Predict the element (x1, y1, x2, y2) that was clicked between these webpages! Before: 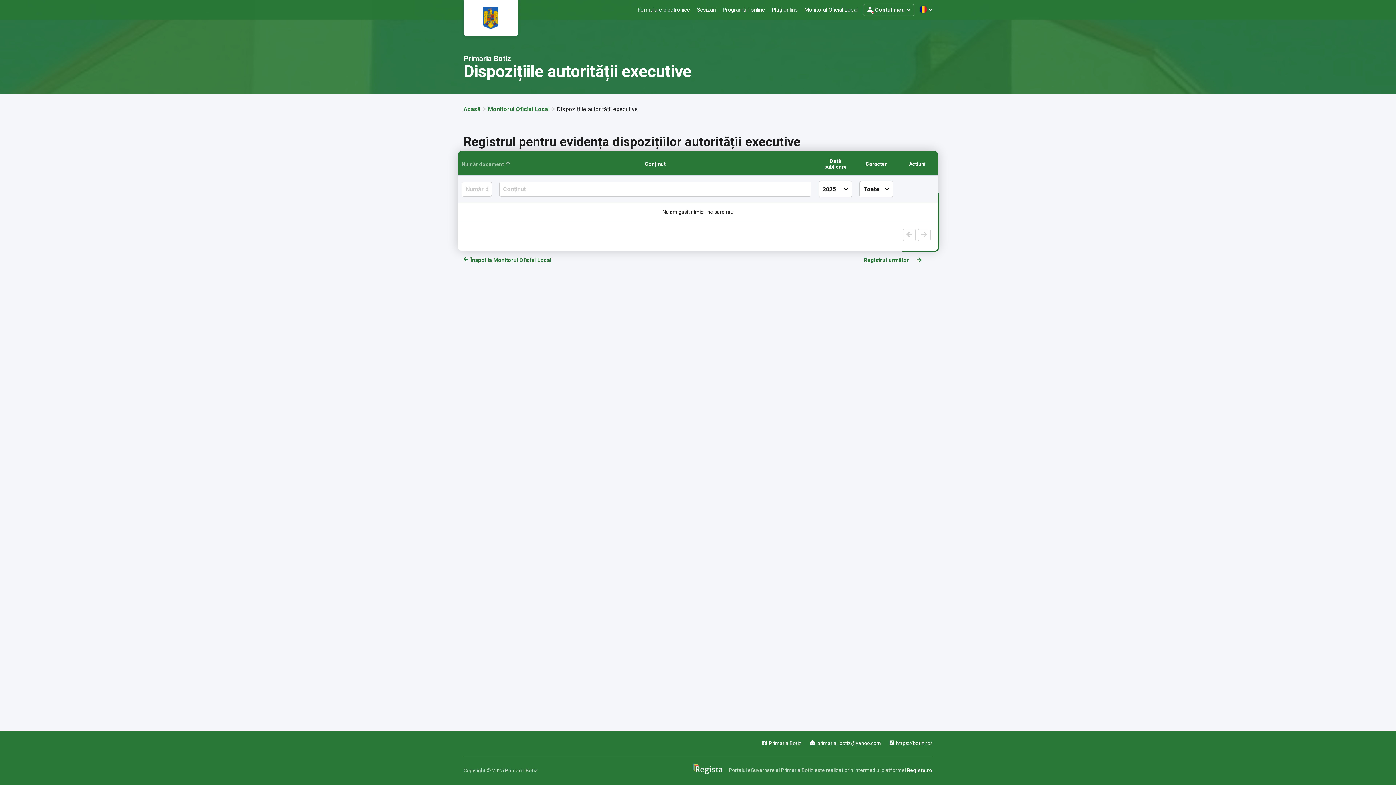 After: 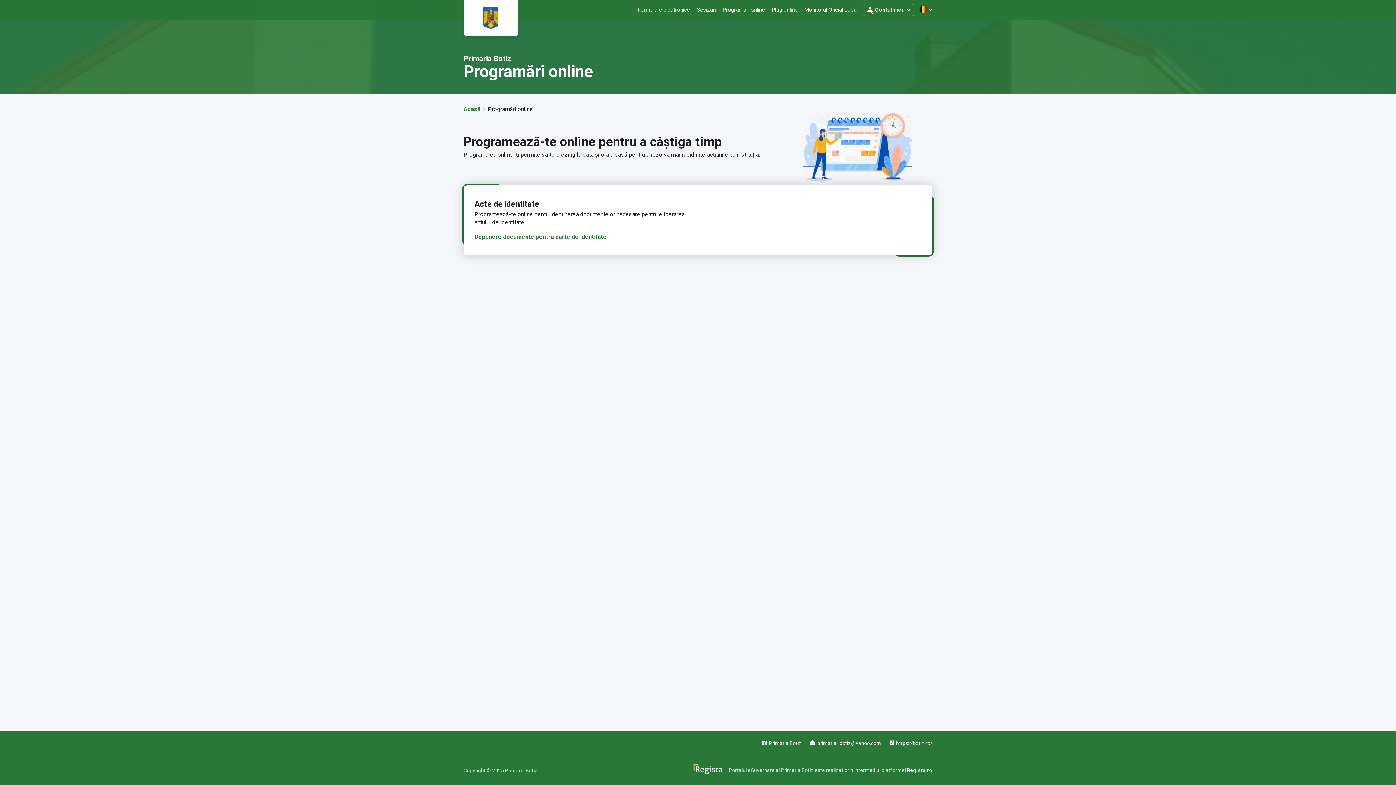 Action: bbox: (722, 5, 765, 14) label: Programări online